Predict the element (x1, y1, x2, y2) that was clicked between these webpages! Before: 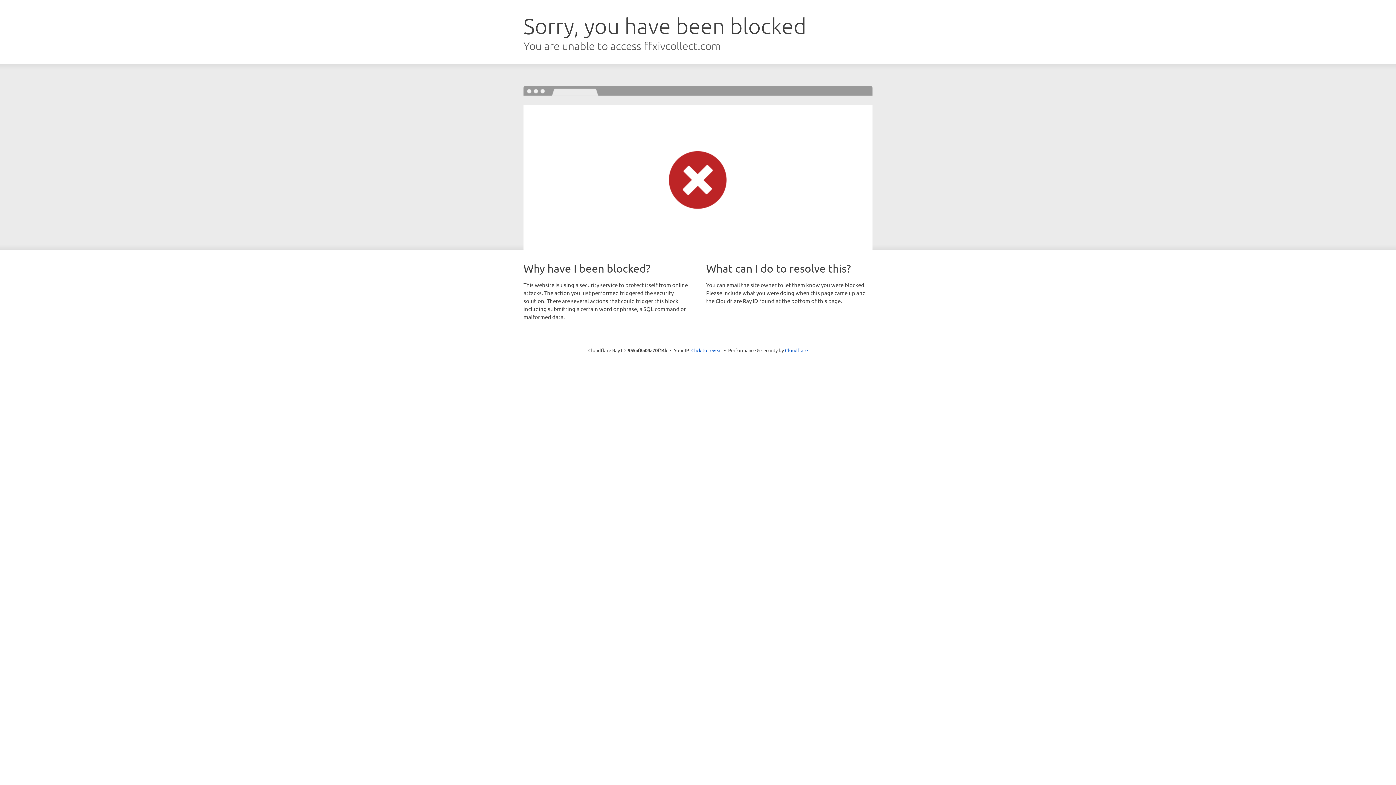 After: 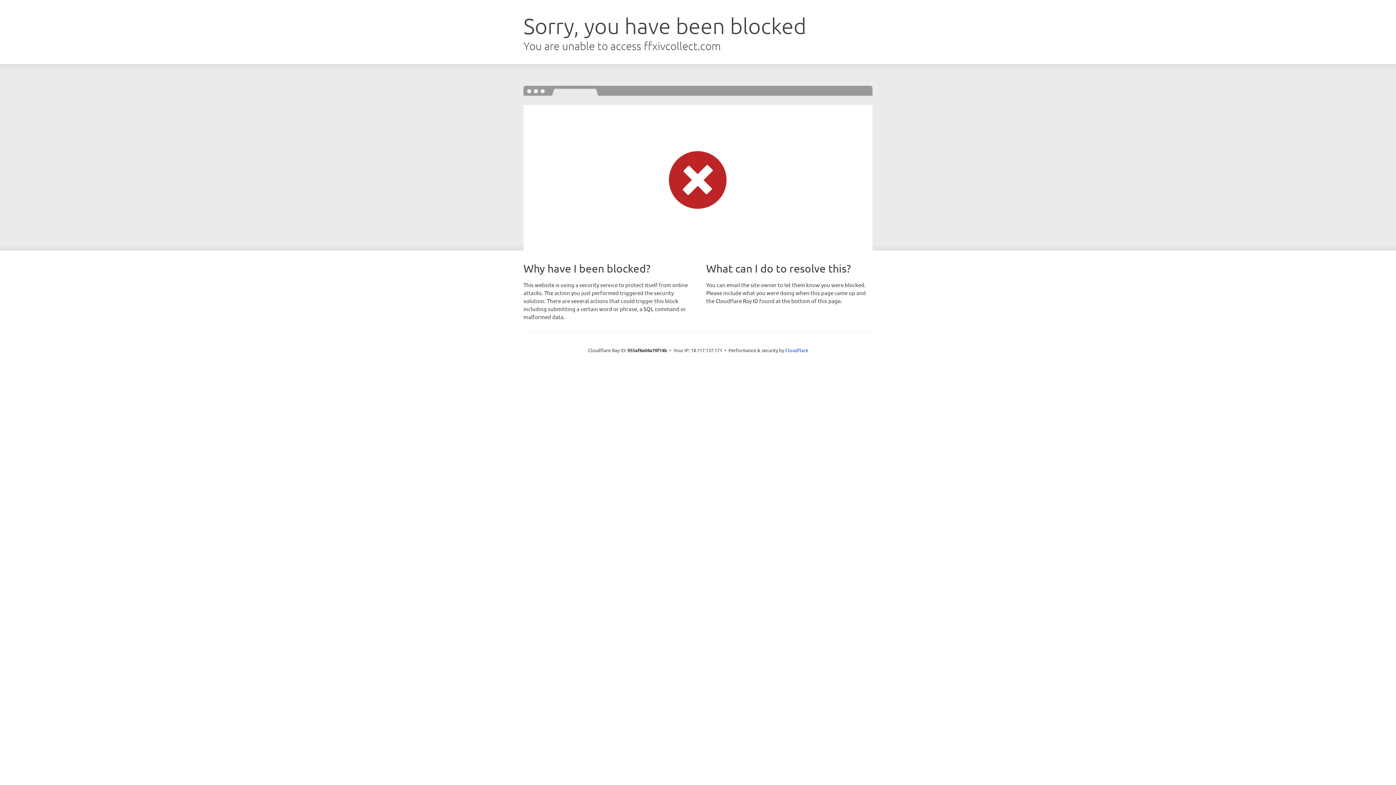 Action: label: Click to reveal bbox: (691, 346, 722, 353)